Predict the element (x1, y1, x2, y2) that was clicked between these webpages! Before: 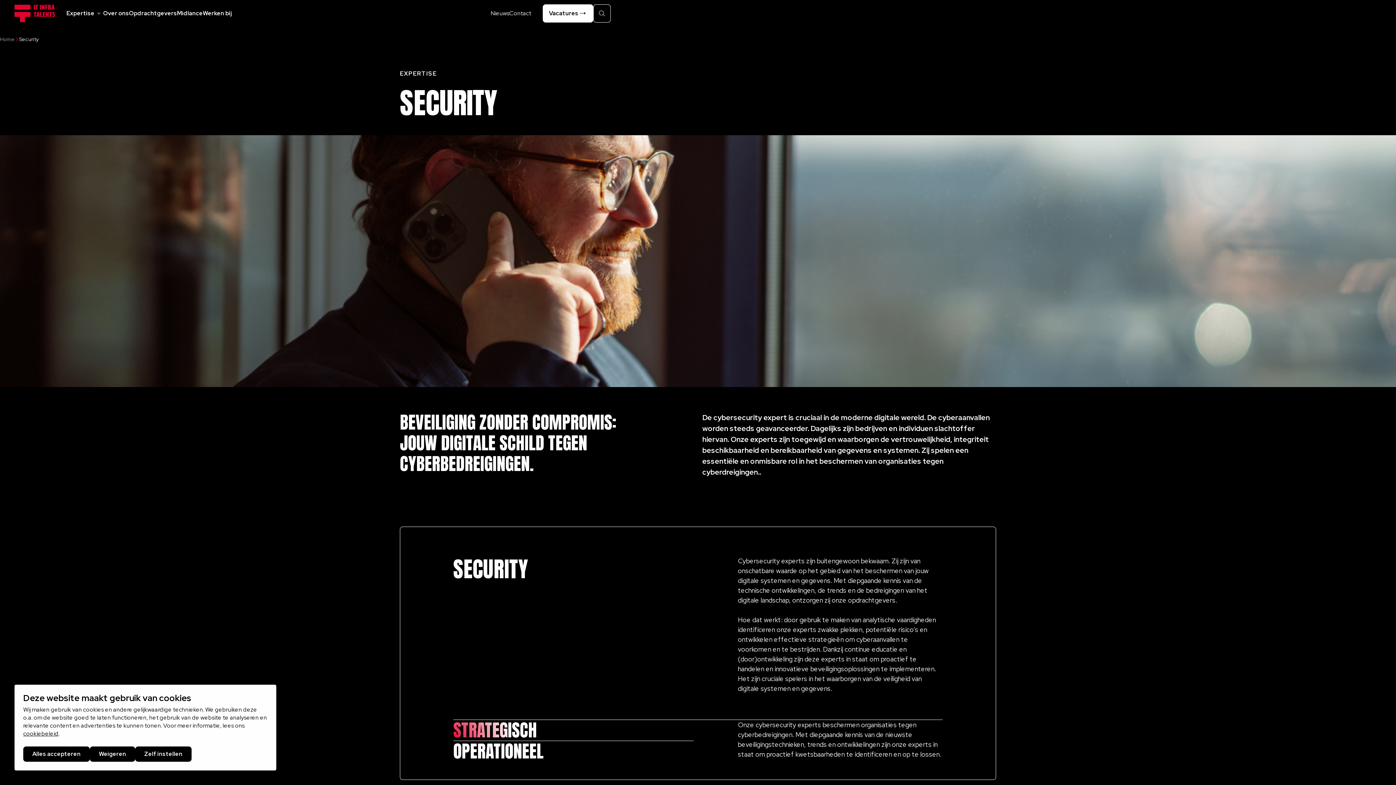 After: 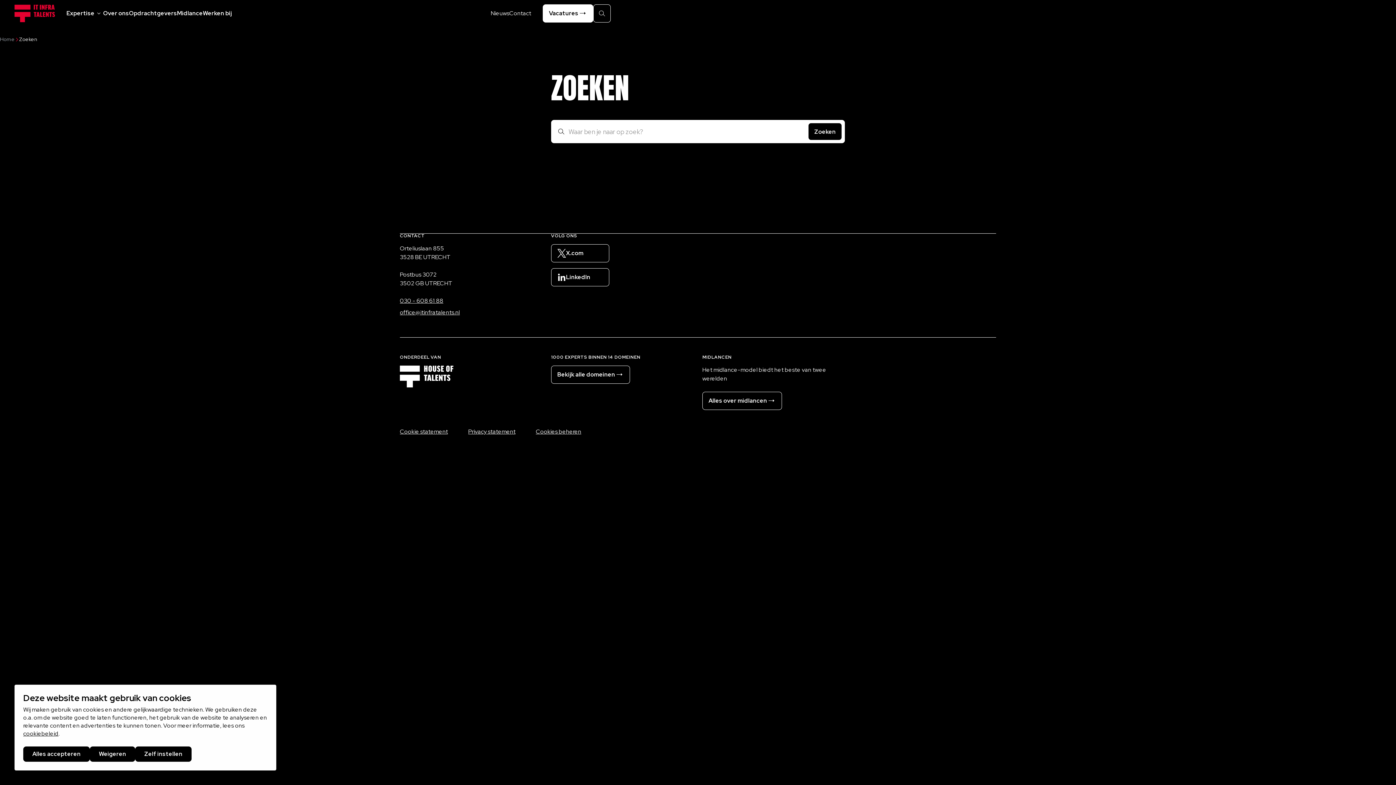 Action: label: Zoeken bbox: (593, 4, 610, 22)